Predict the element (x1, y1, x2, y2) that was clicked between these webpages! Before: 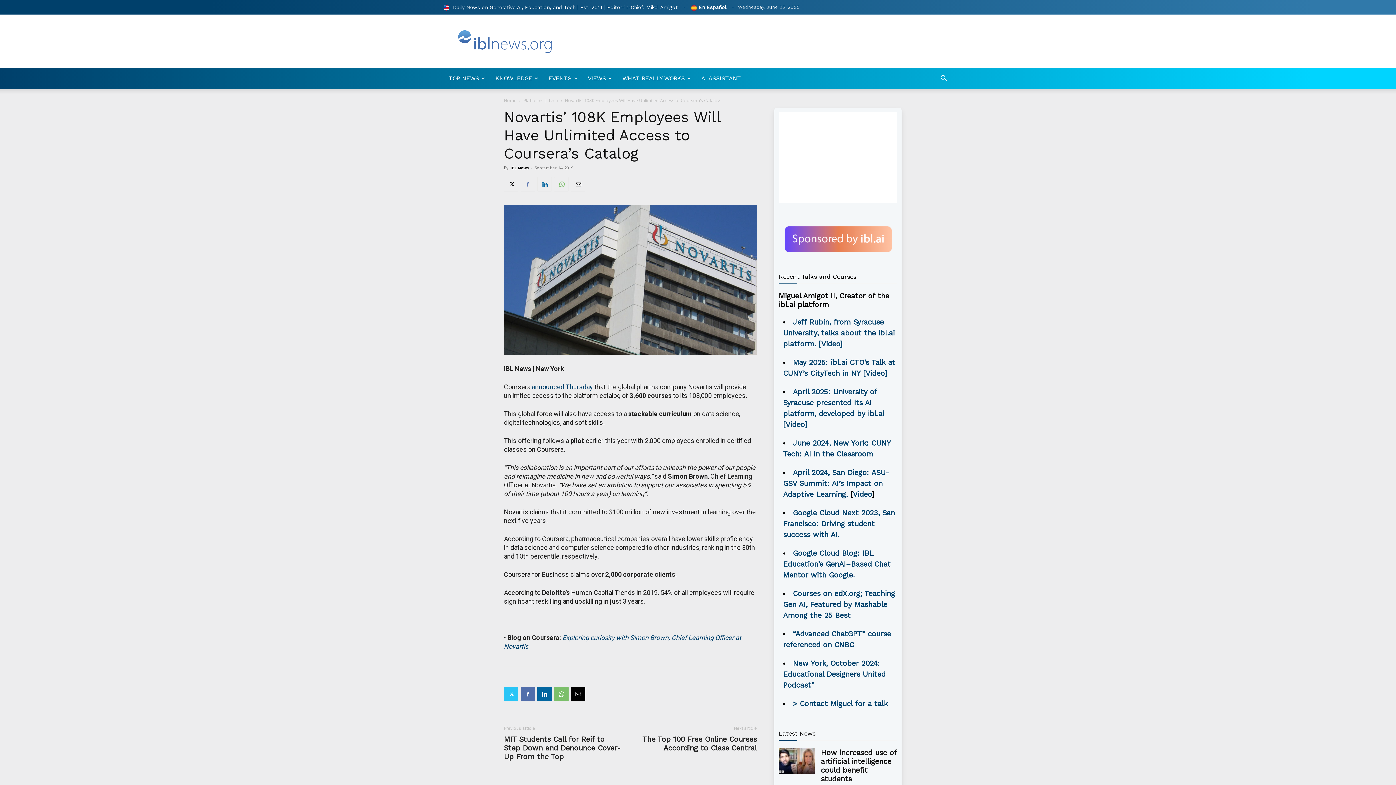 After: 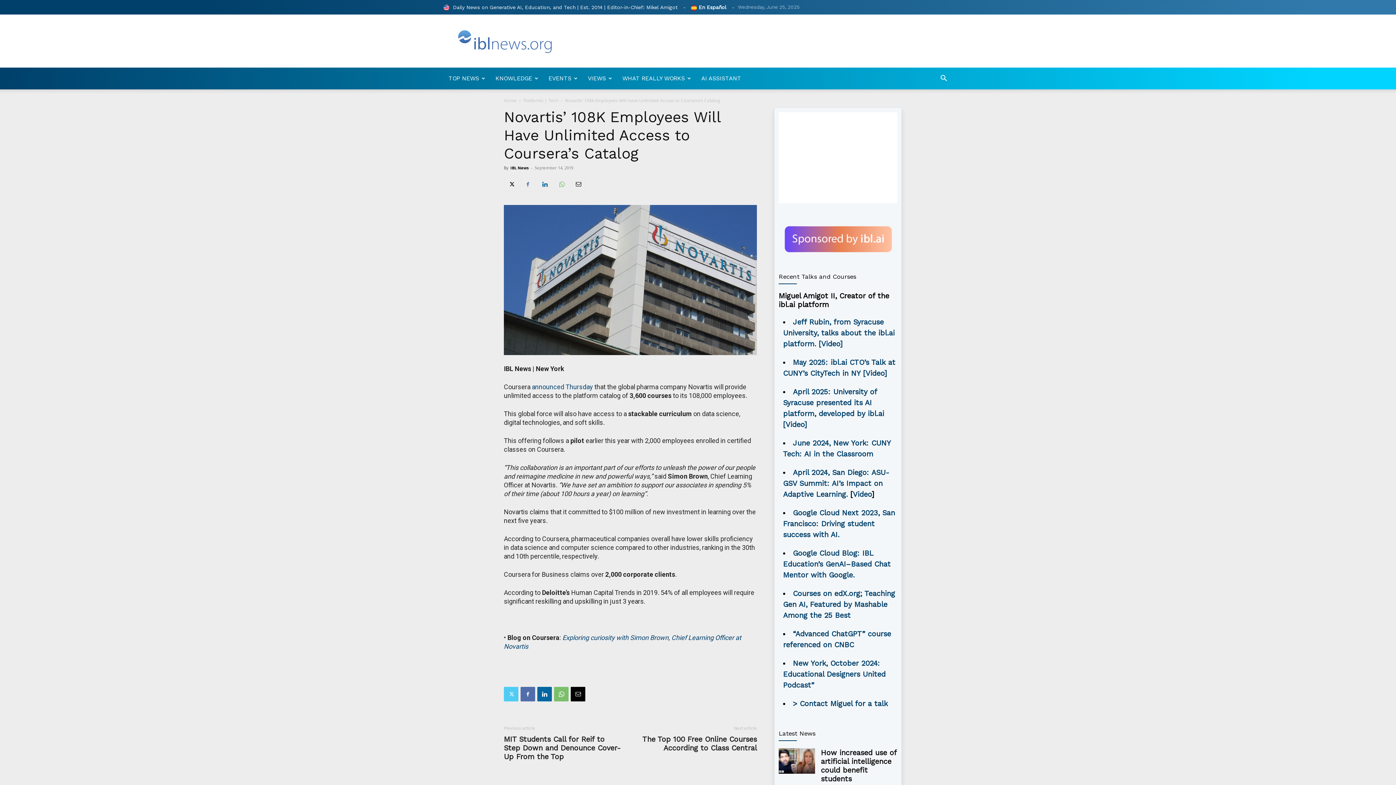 Action: bbox: (504, 687, 518, 701)